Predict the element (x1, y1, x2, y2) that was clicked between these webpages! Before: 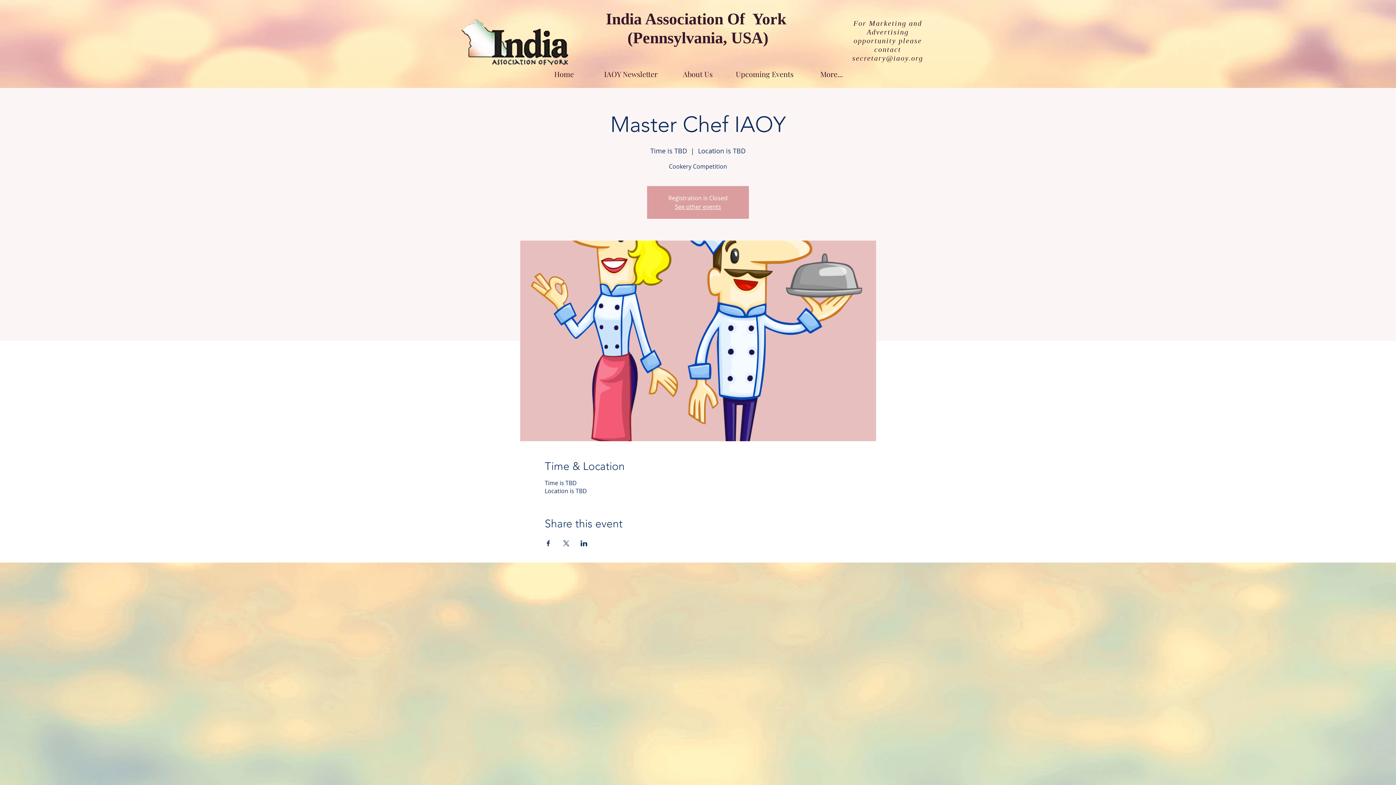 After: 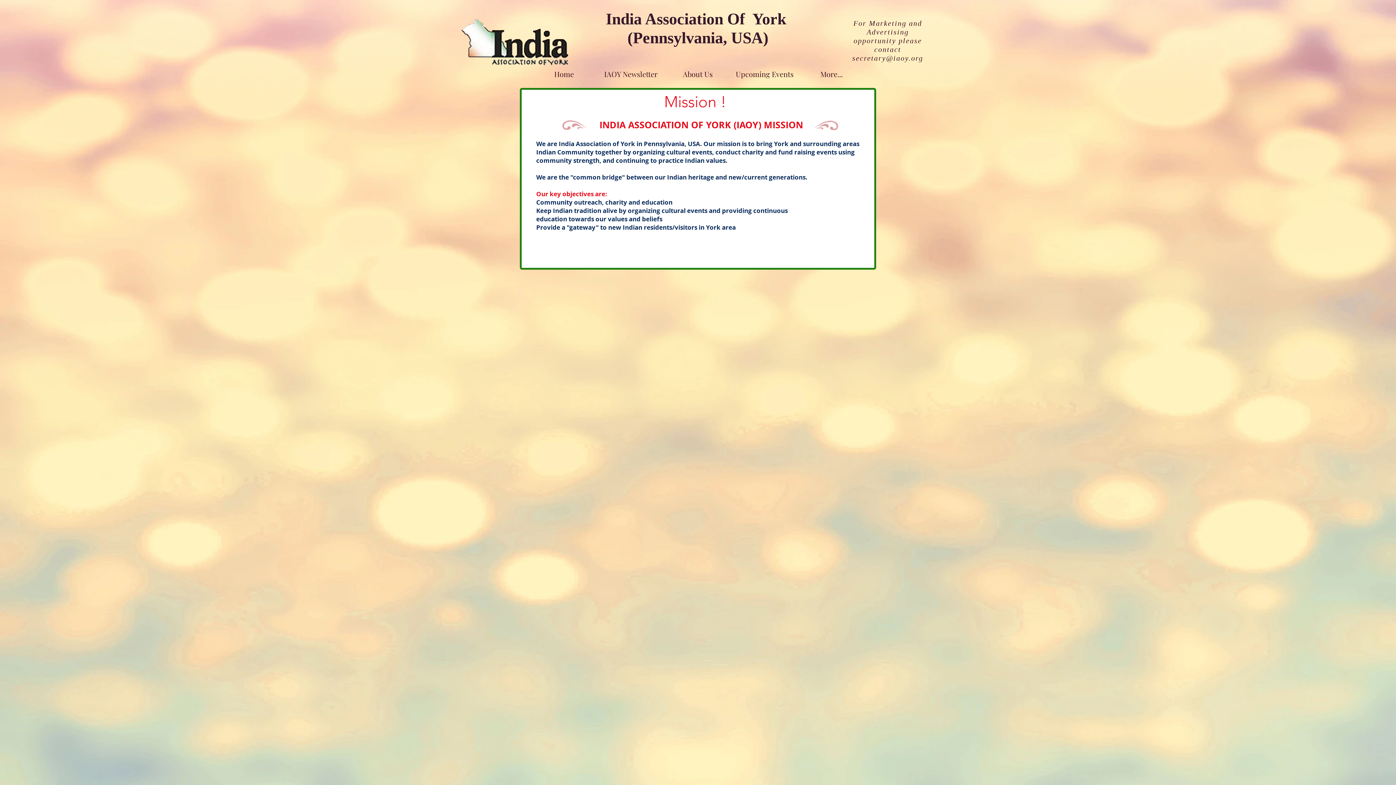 Action: label: About Us bbox: (664, 63, 731, 85)